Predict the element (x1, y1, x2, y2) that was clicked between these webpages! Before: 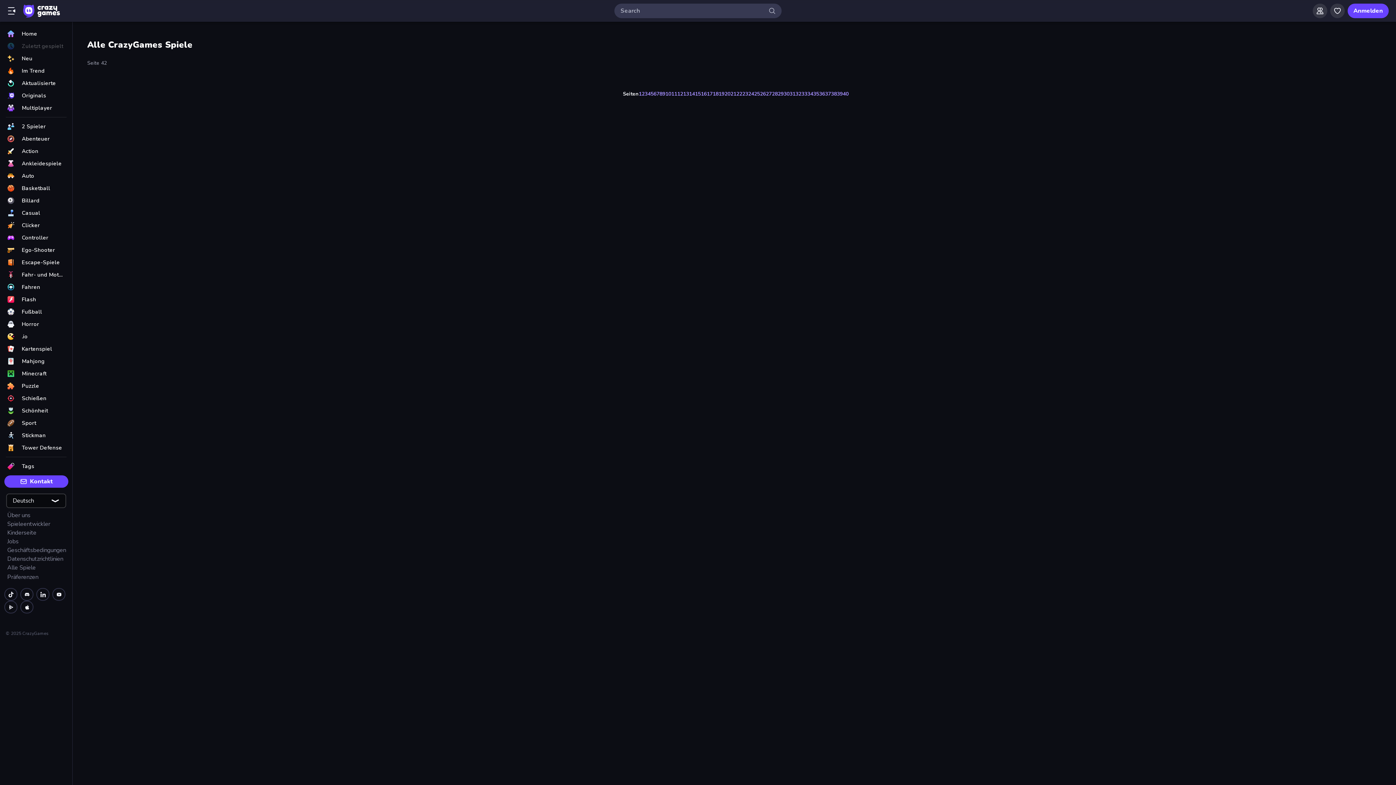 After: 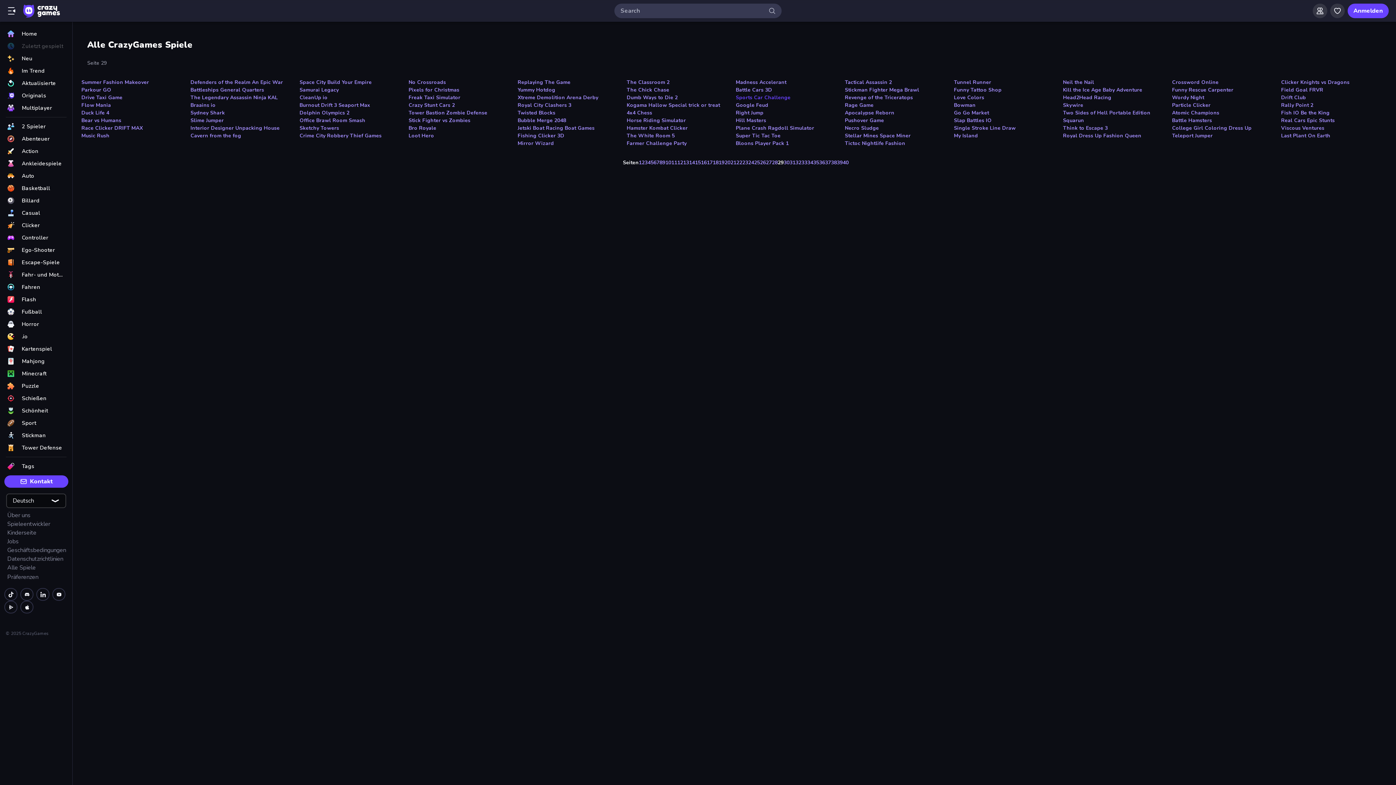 Action: label: 29 bbox: (777, 90, 783, 97)